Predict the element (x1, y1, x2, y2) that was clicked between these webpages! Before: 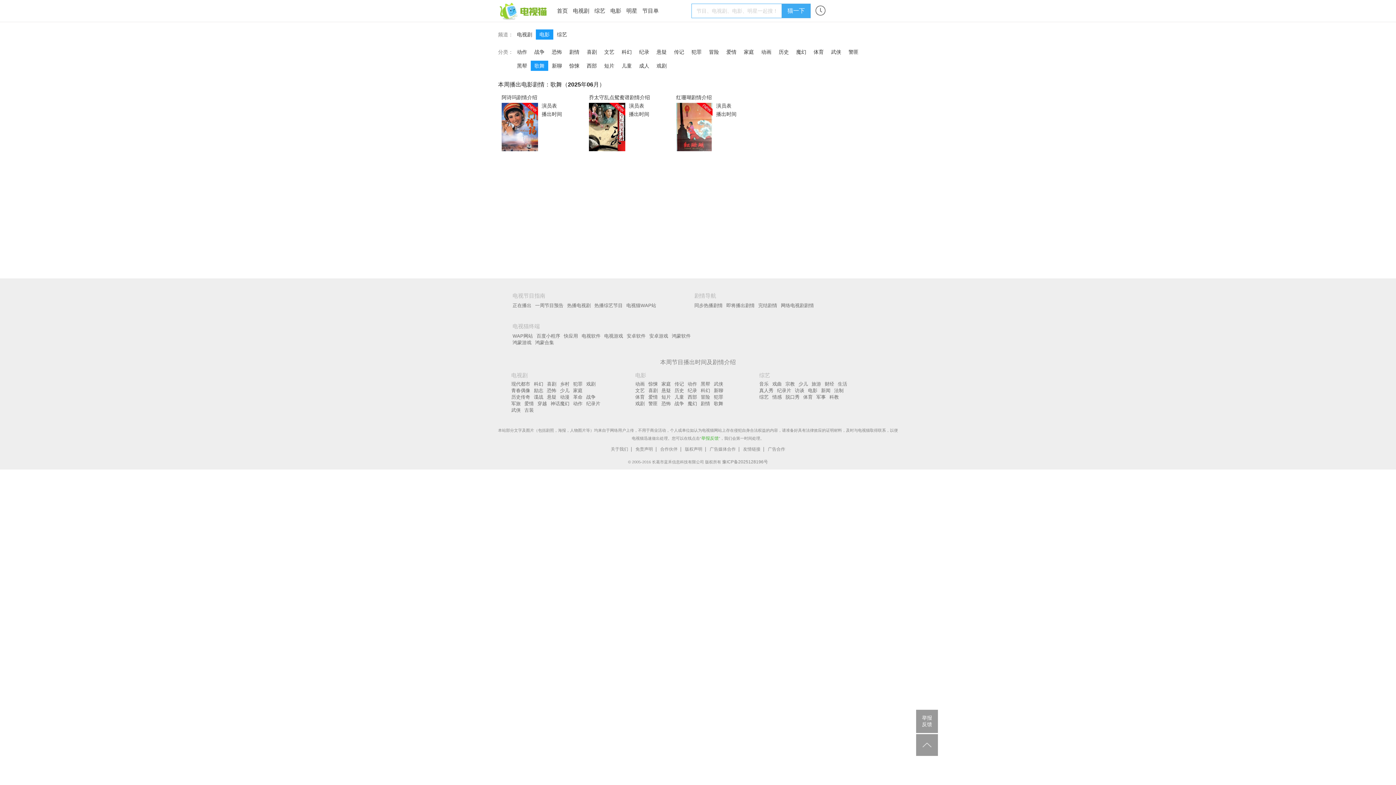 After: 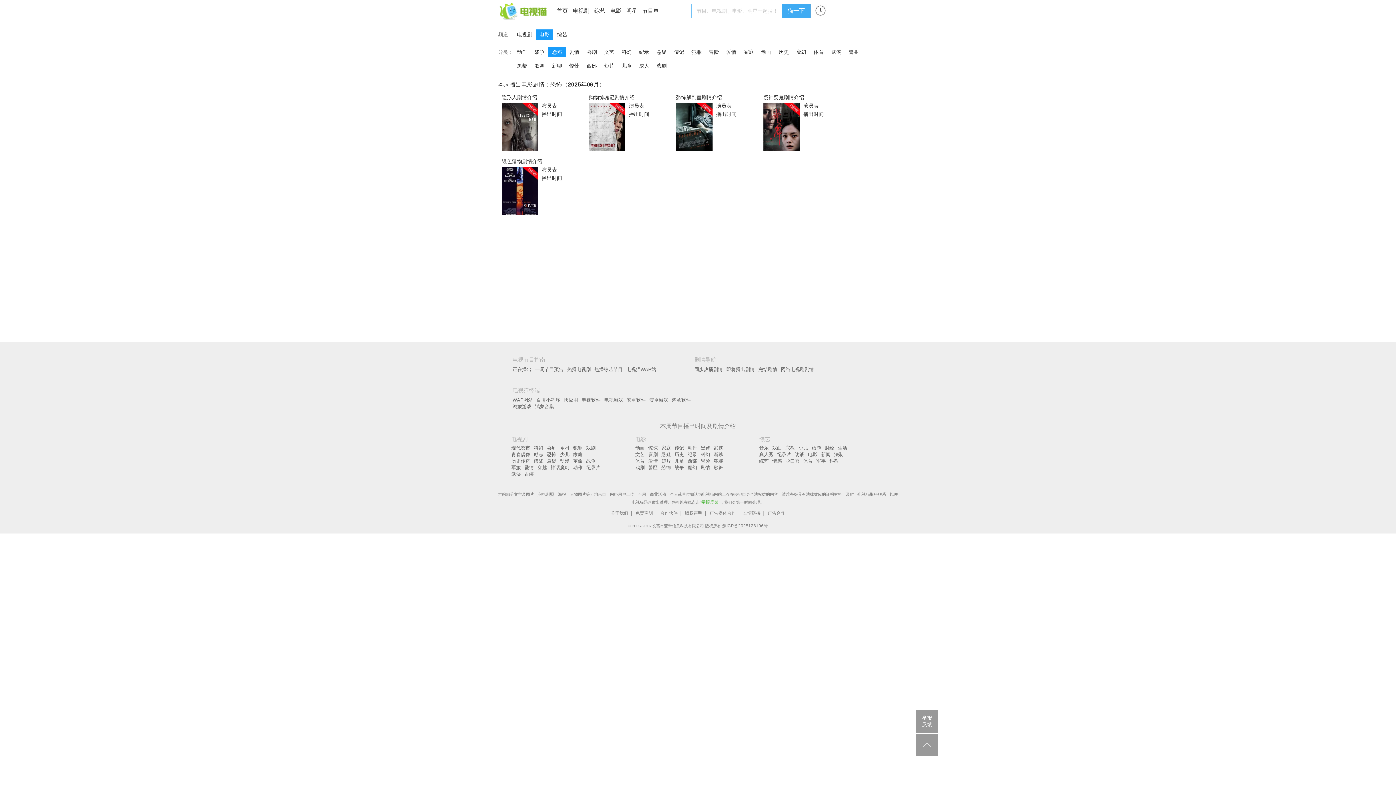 Action: bbox: (661, 400, 671, 407) label: 恐怖